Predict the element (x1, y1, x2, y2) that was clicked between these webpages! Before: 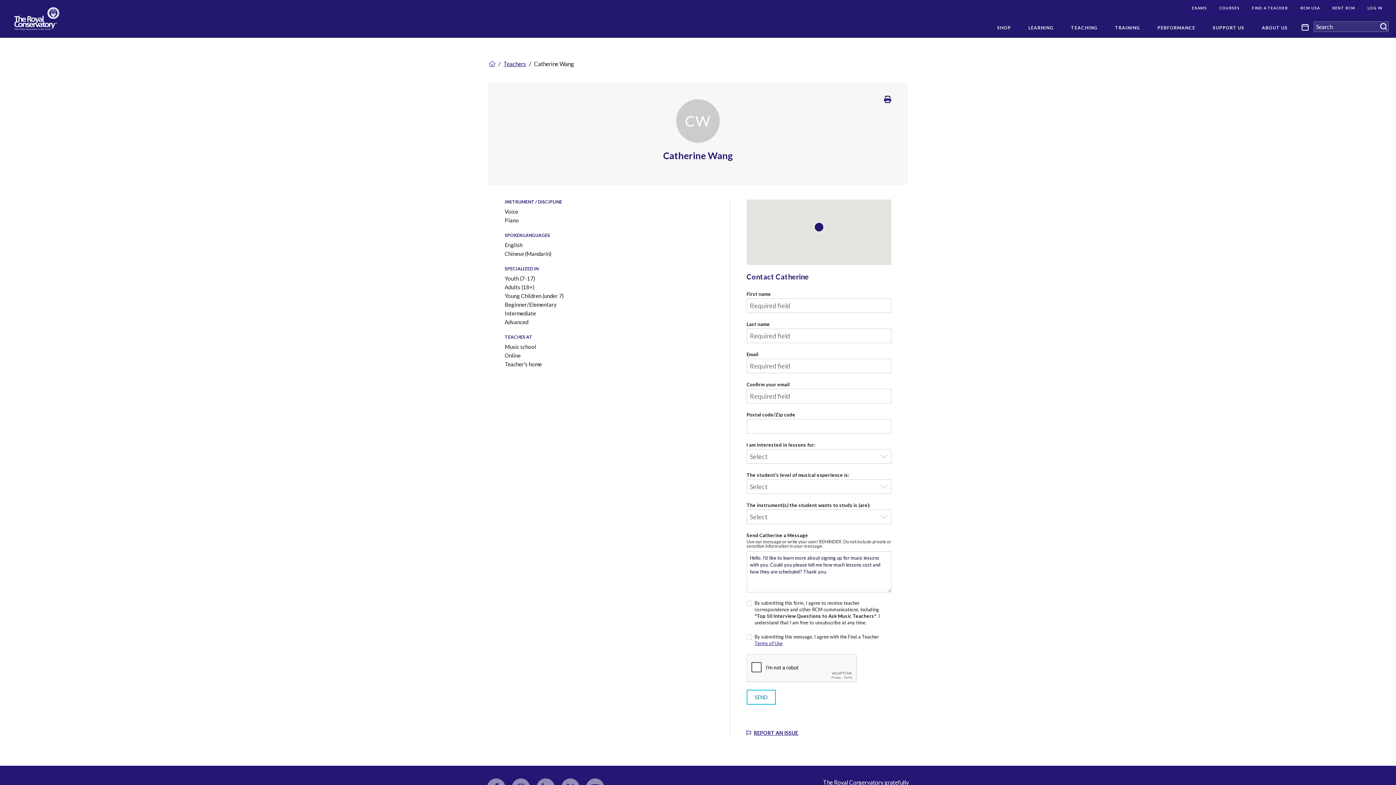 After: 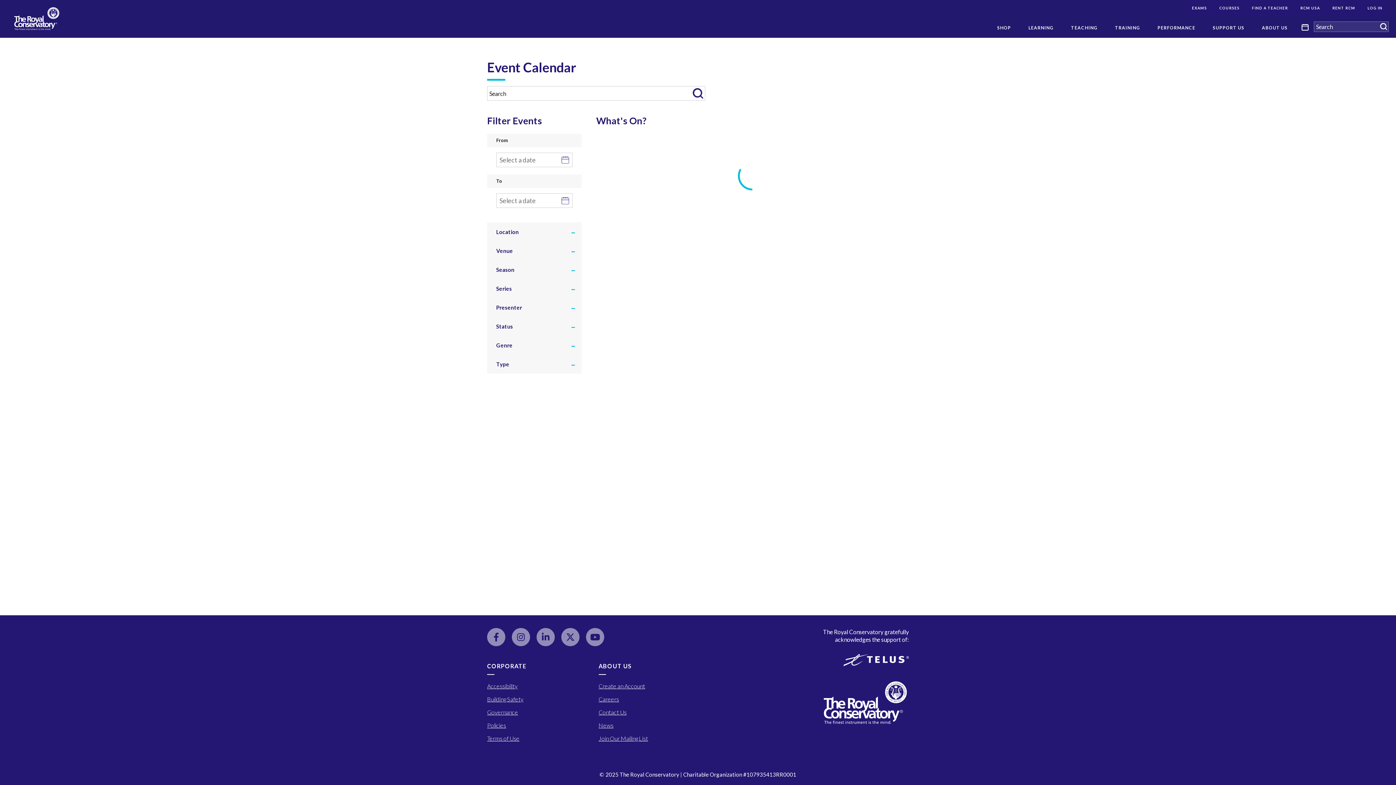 Action: label: EVENT CALENDAR bbox: (1299, 16, 1311, 37)